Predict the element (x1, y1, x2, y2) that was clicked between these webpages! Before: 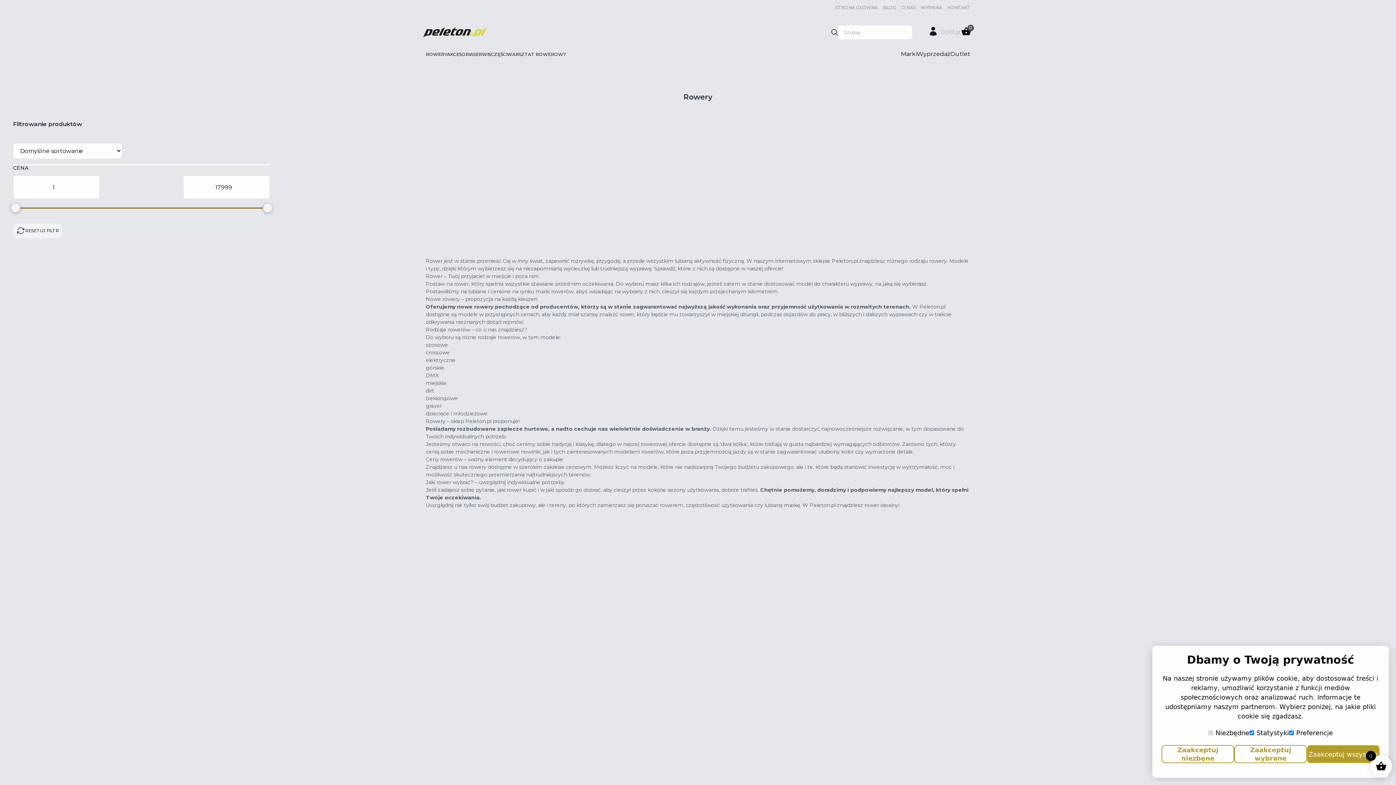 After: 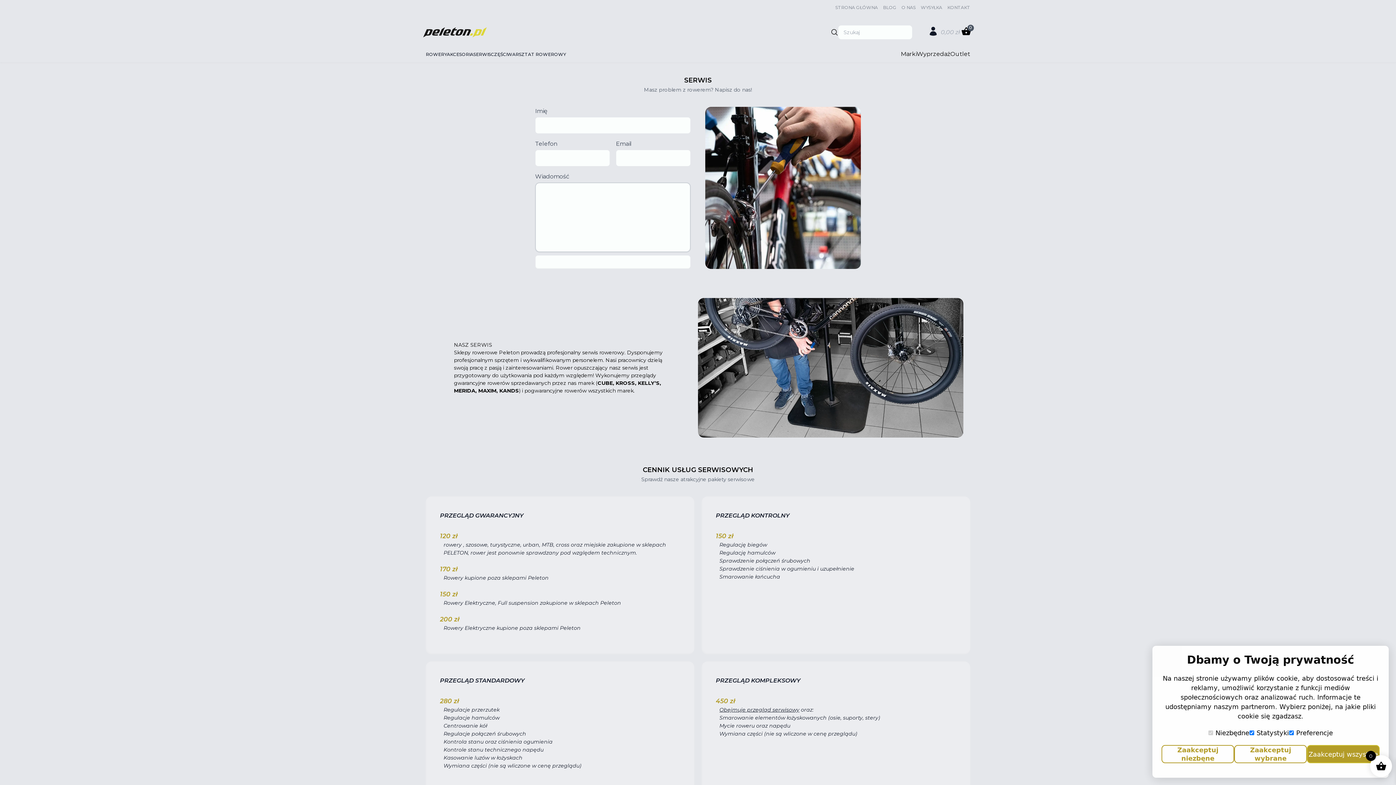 Action: label: SERWIS bbox: (473, 51, 490, 57)